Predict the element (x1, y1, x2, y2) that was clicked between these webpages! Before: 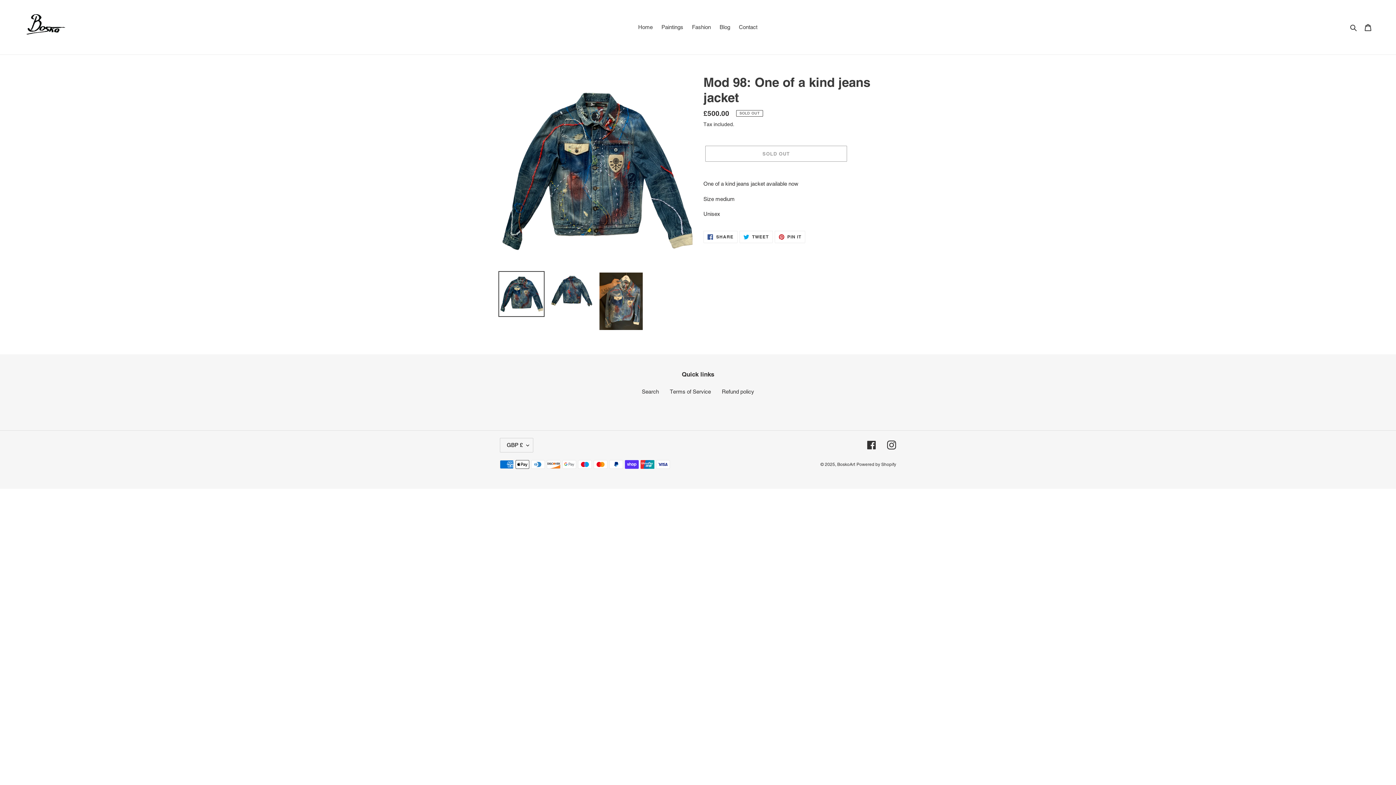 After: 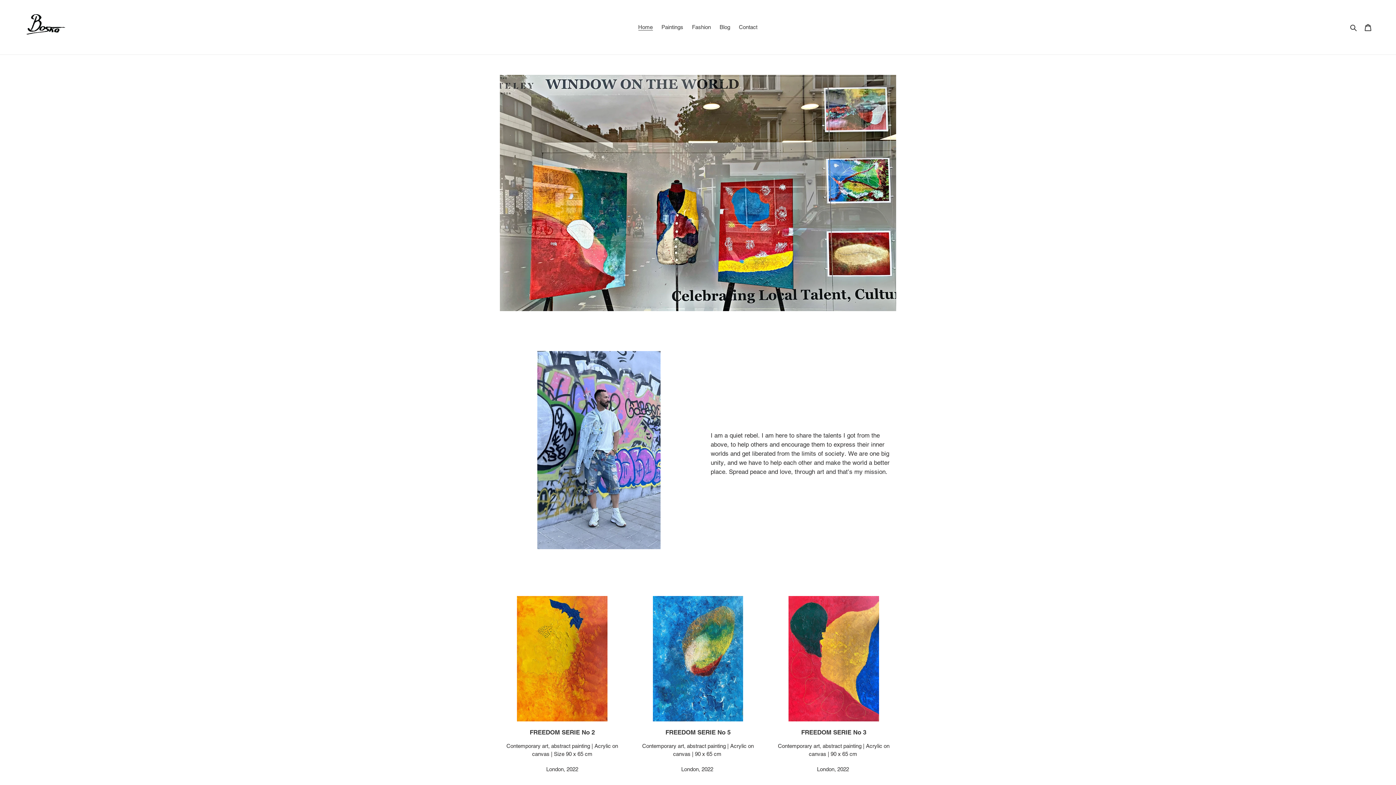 Action: bbox: (20, 5, 358, 49)